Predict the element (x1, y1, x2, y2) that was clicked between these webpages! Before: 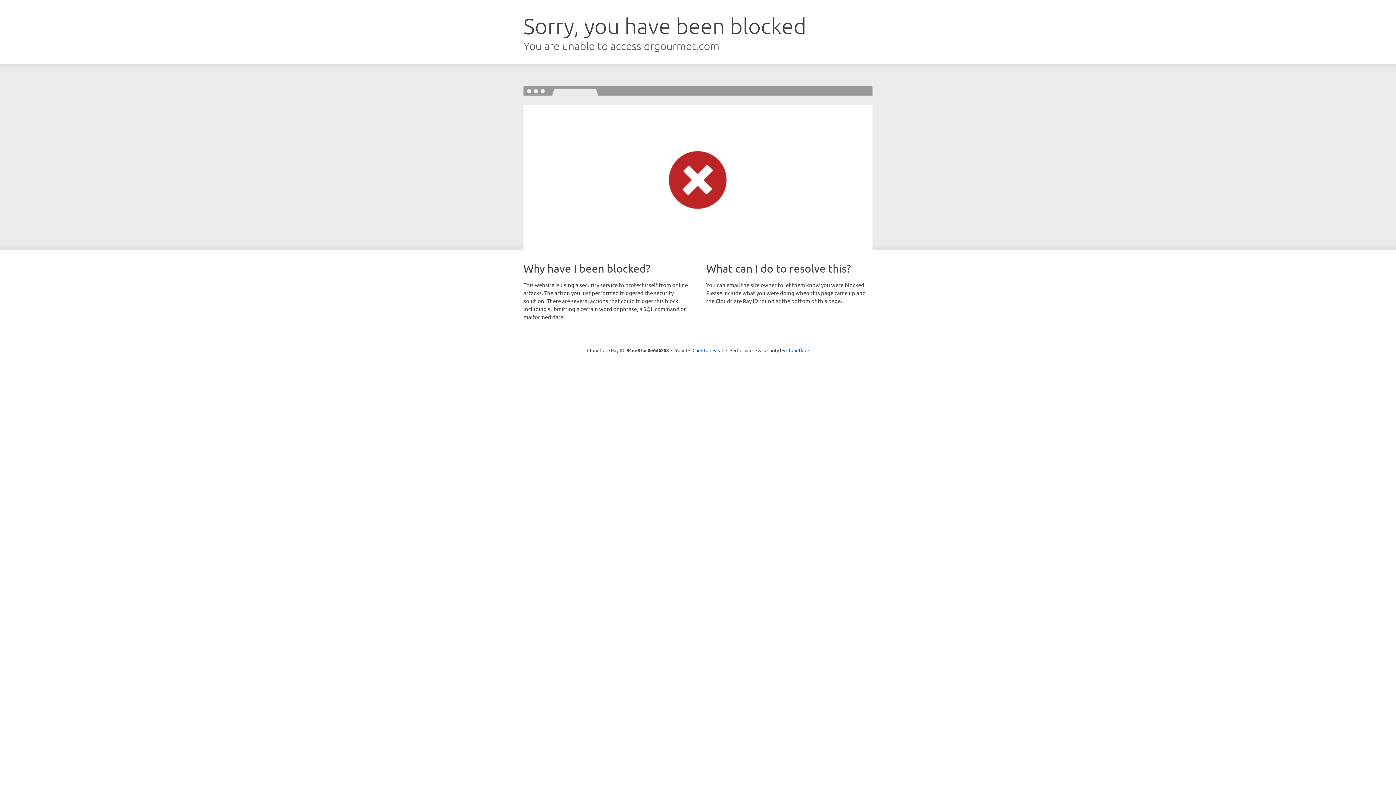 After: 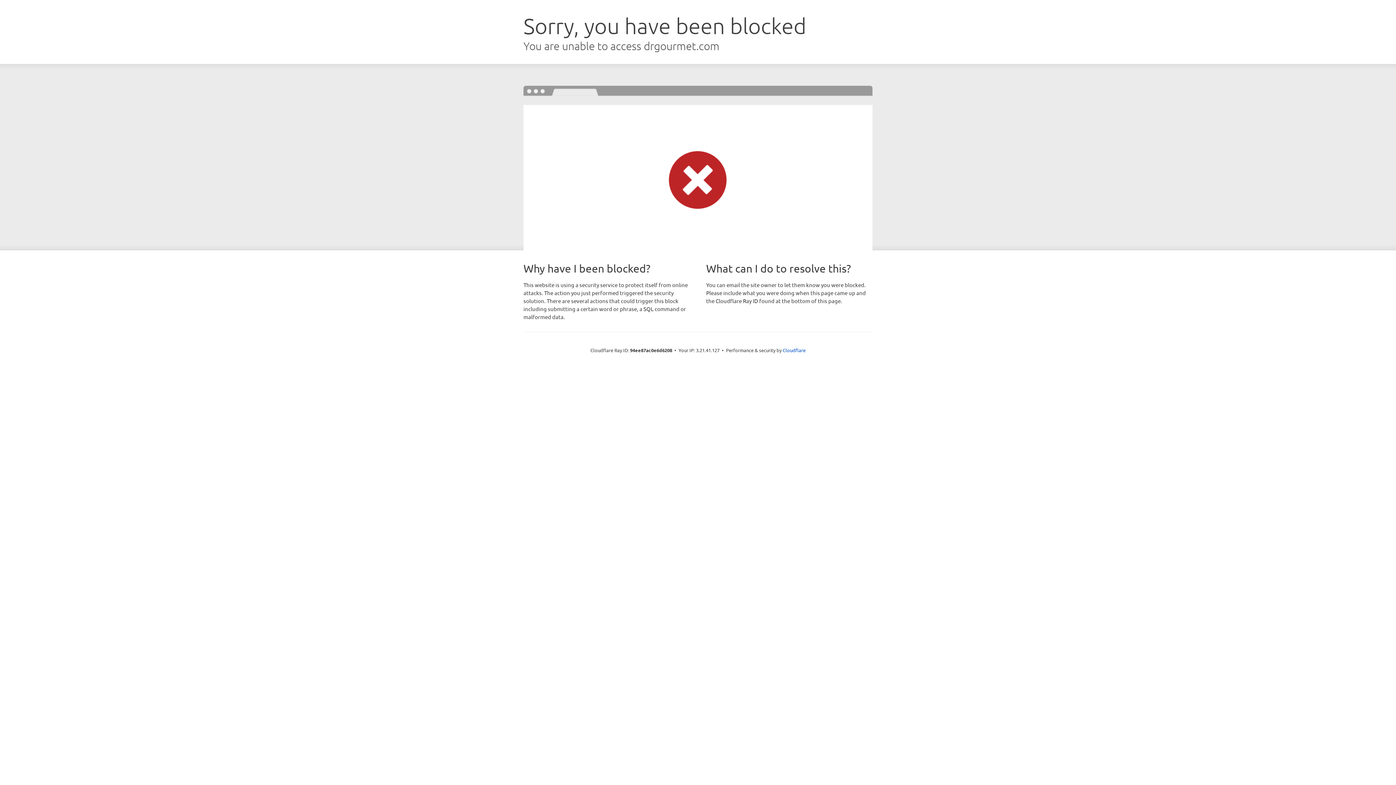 Action: label: Click to reveal bbox: (692, 346, 723, 353)